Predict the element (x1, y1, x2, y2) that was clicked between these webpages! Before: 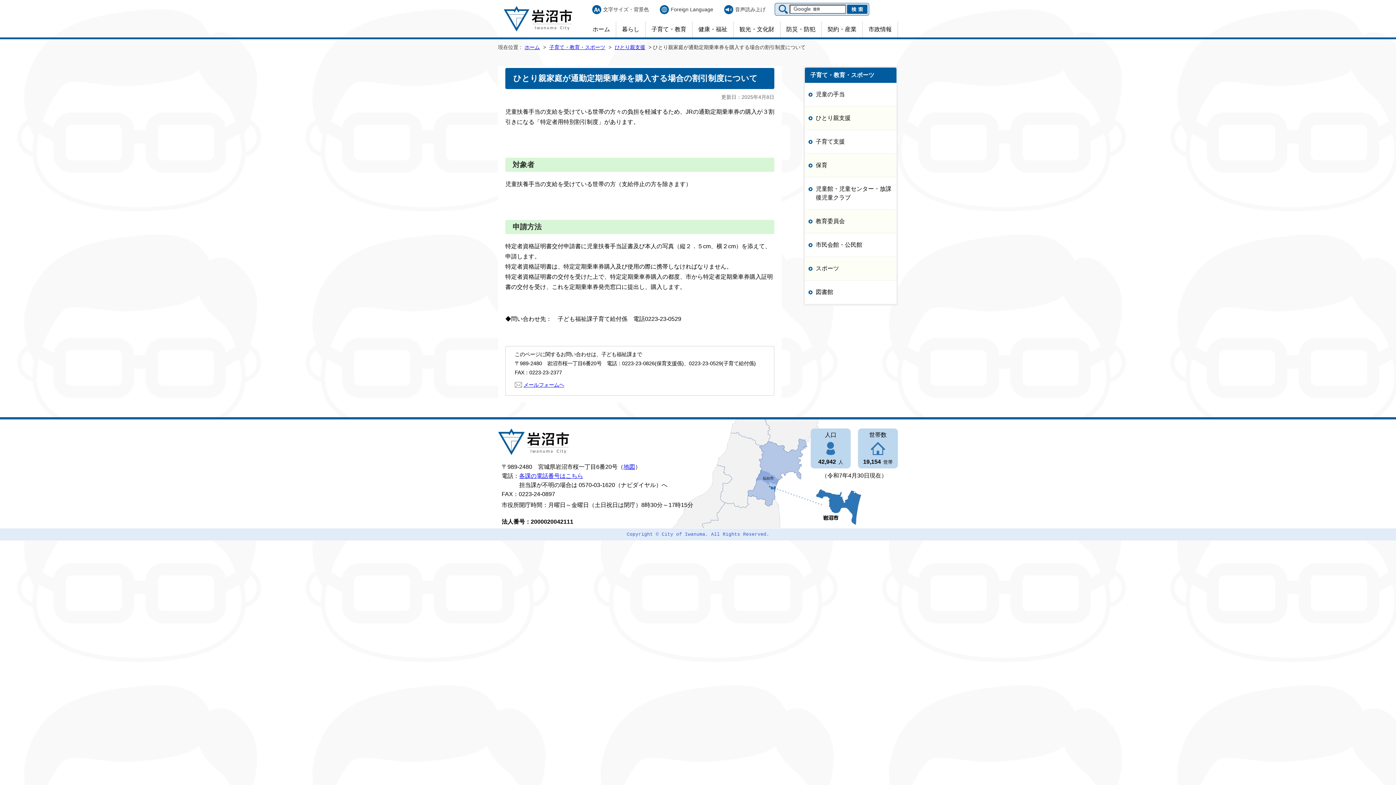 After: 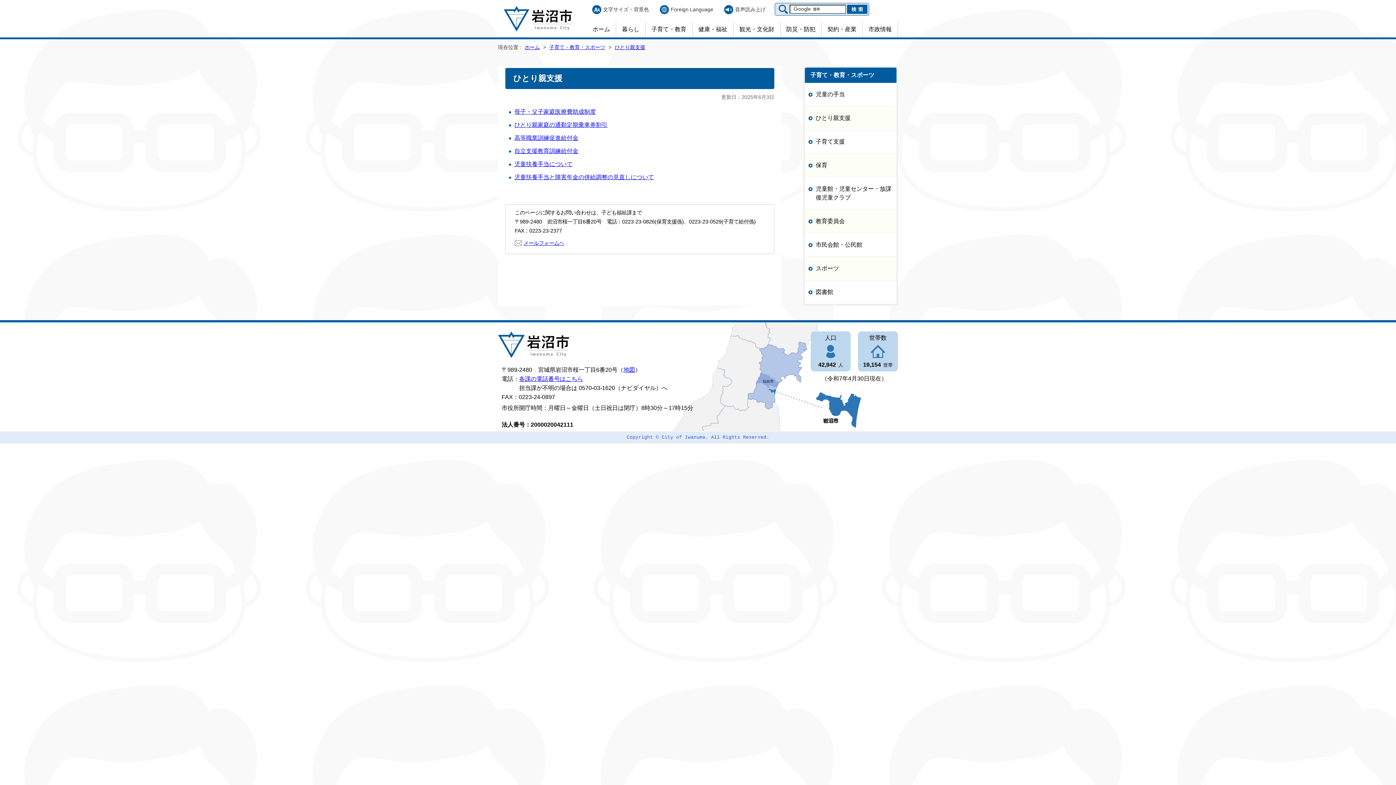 Action: label: ひとり親支援 bbox: (614, 44, 645, 50)